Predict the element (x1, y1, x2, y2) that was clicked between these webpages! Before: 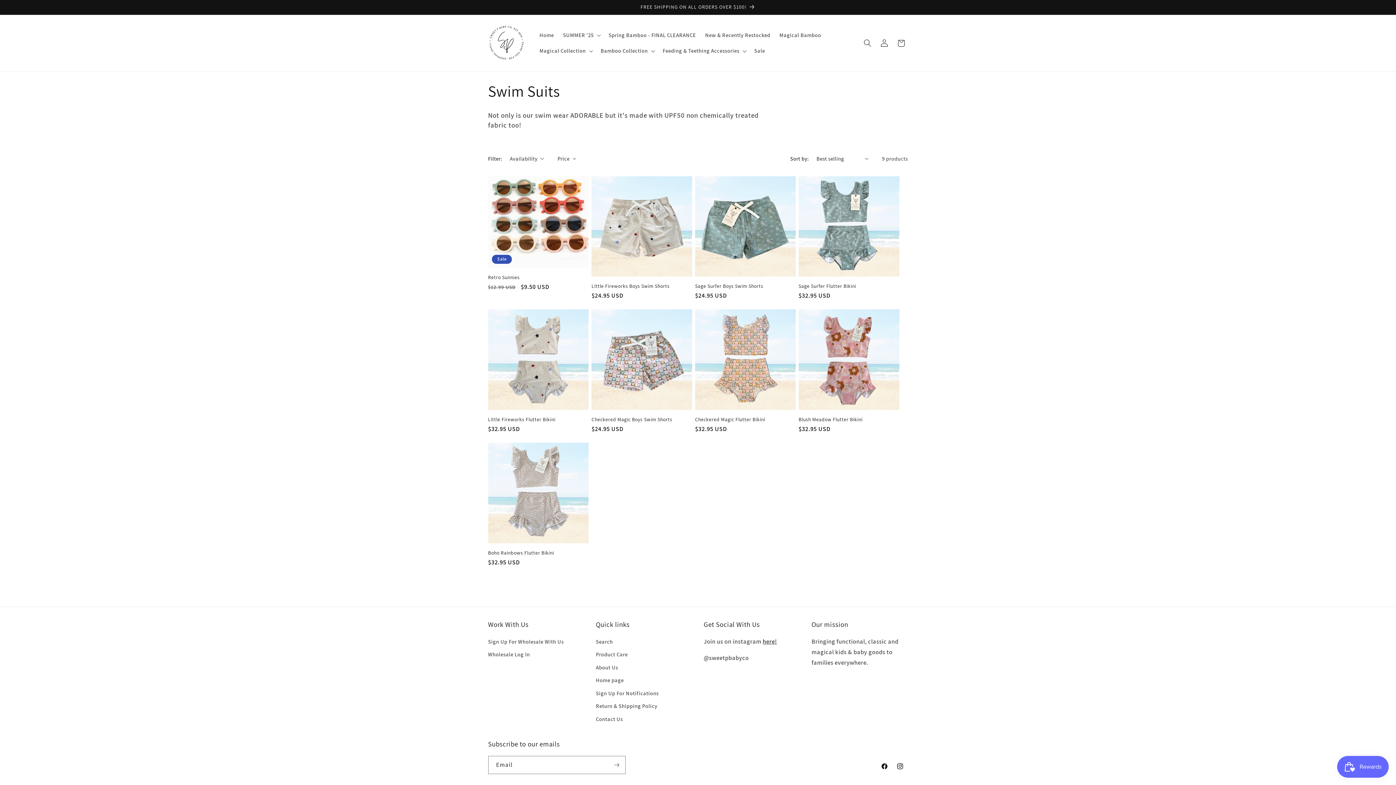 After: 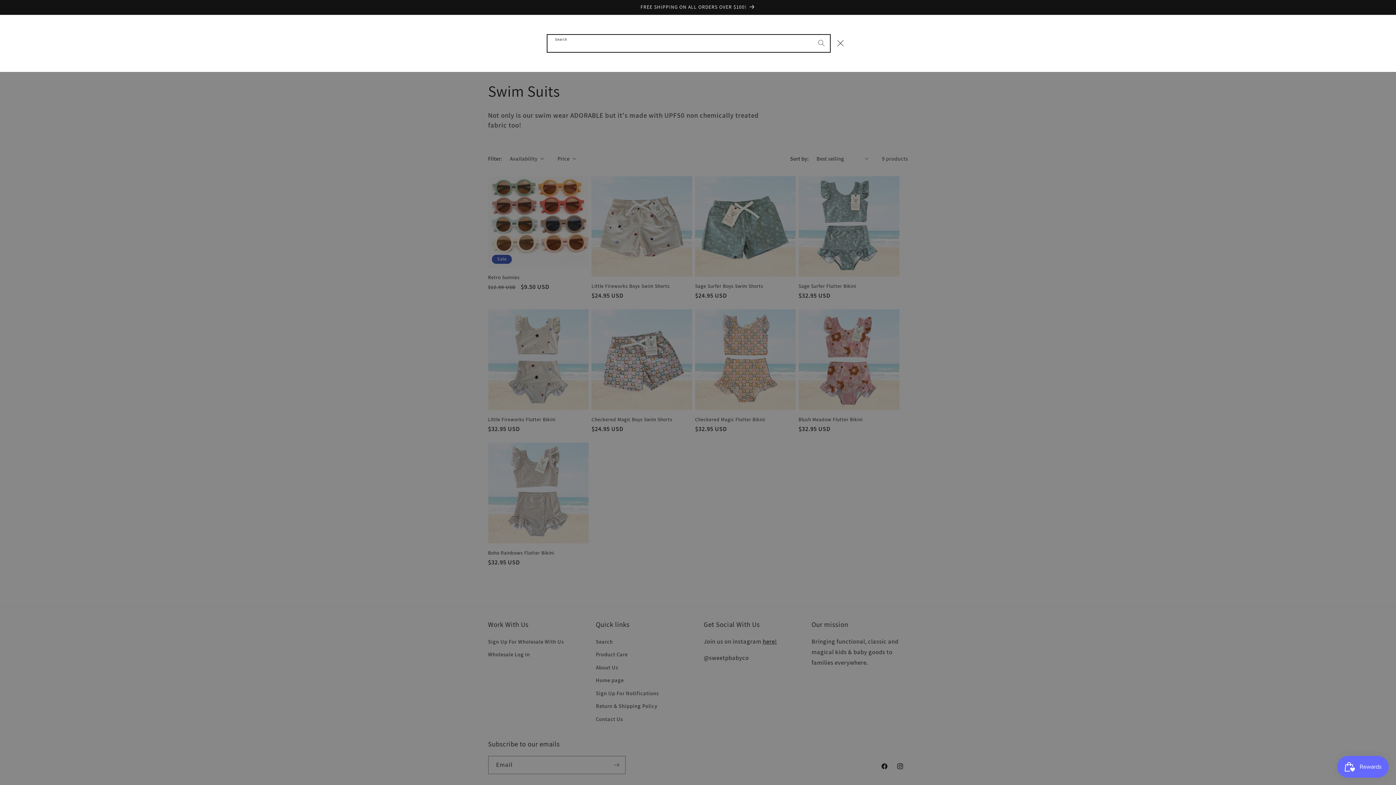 Action: label: Search bbox: (859, 34, 876, 51)